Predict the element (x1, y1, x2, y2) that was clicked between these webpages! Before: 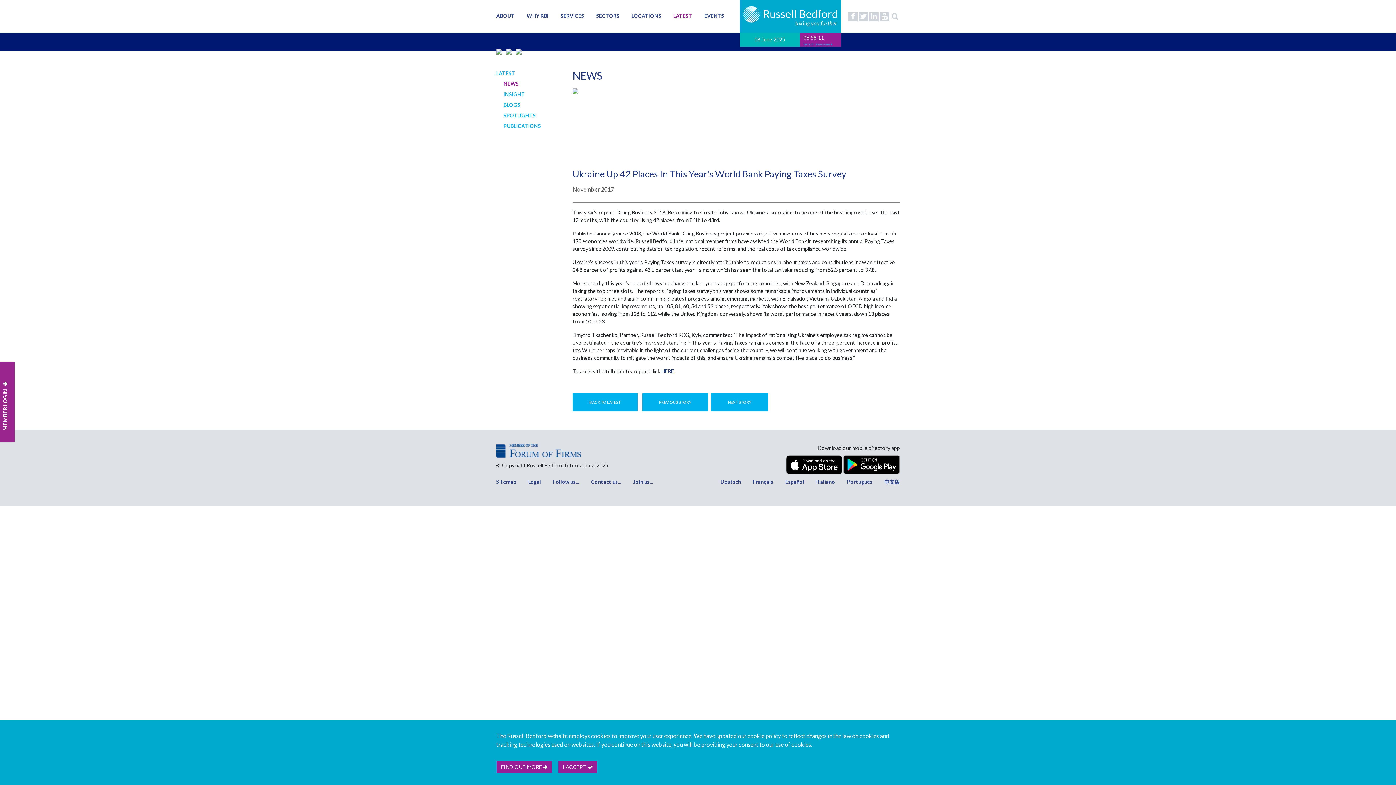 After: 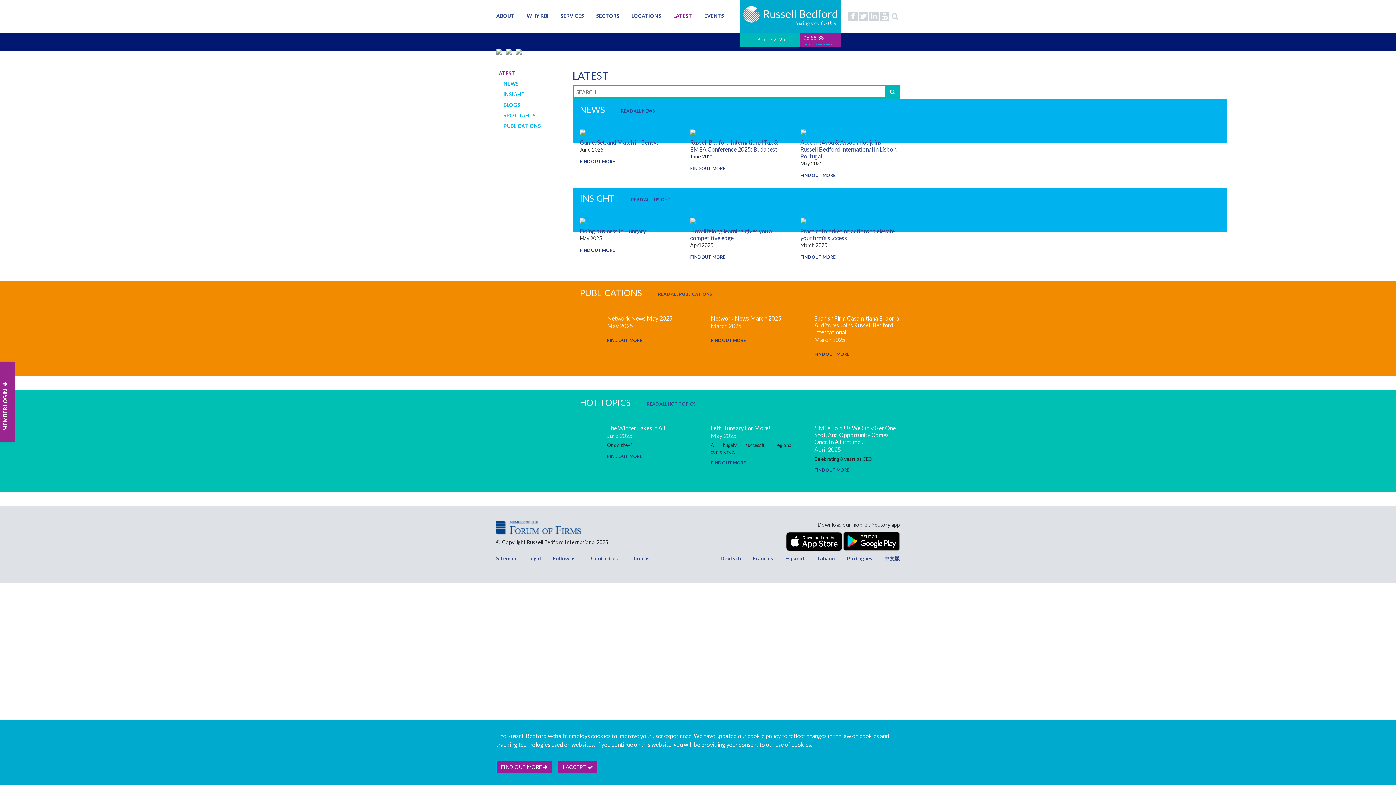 Action: label: LATEST bbox: (673, 12, 692, 18)